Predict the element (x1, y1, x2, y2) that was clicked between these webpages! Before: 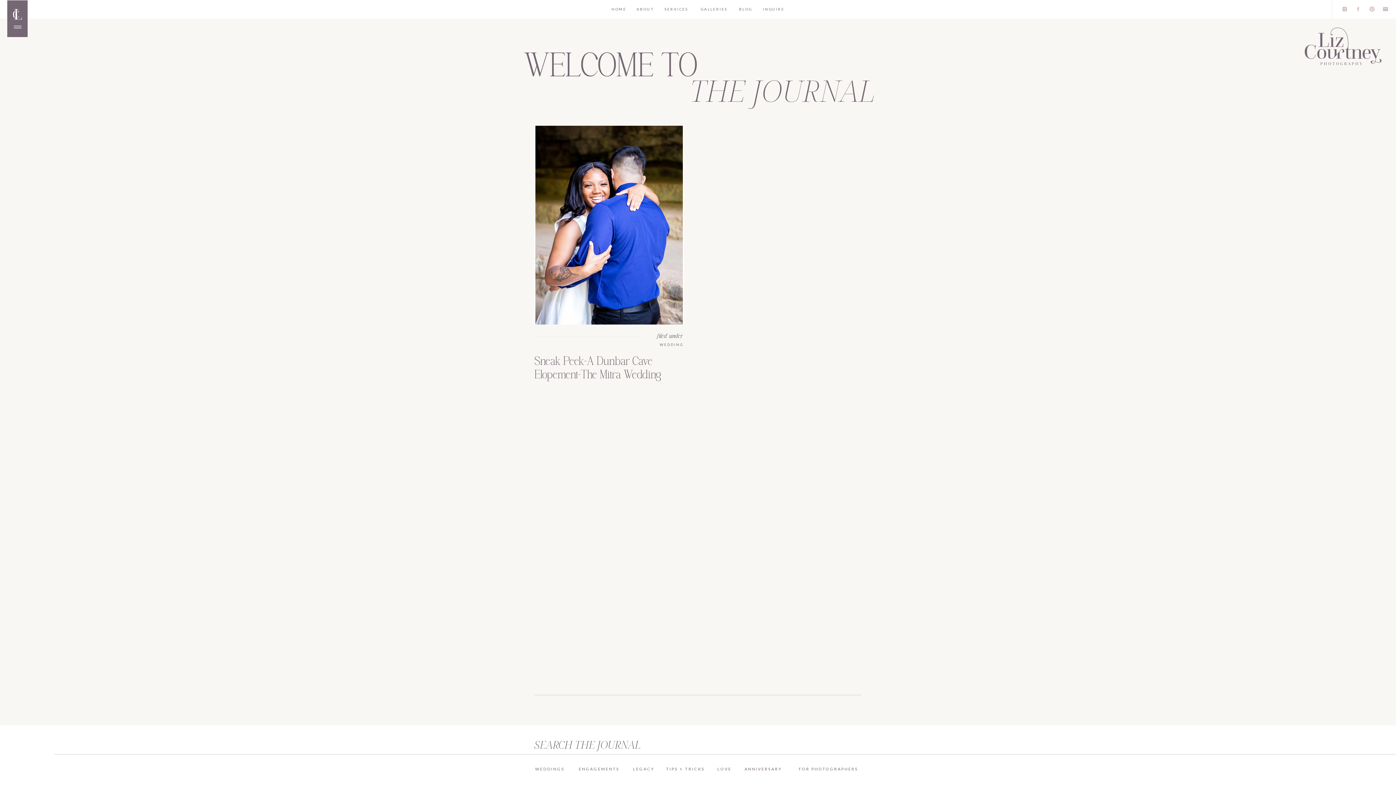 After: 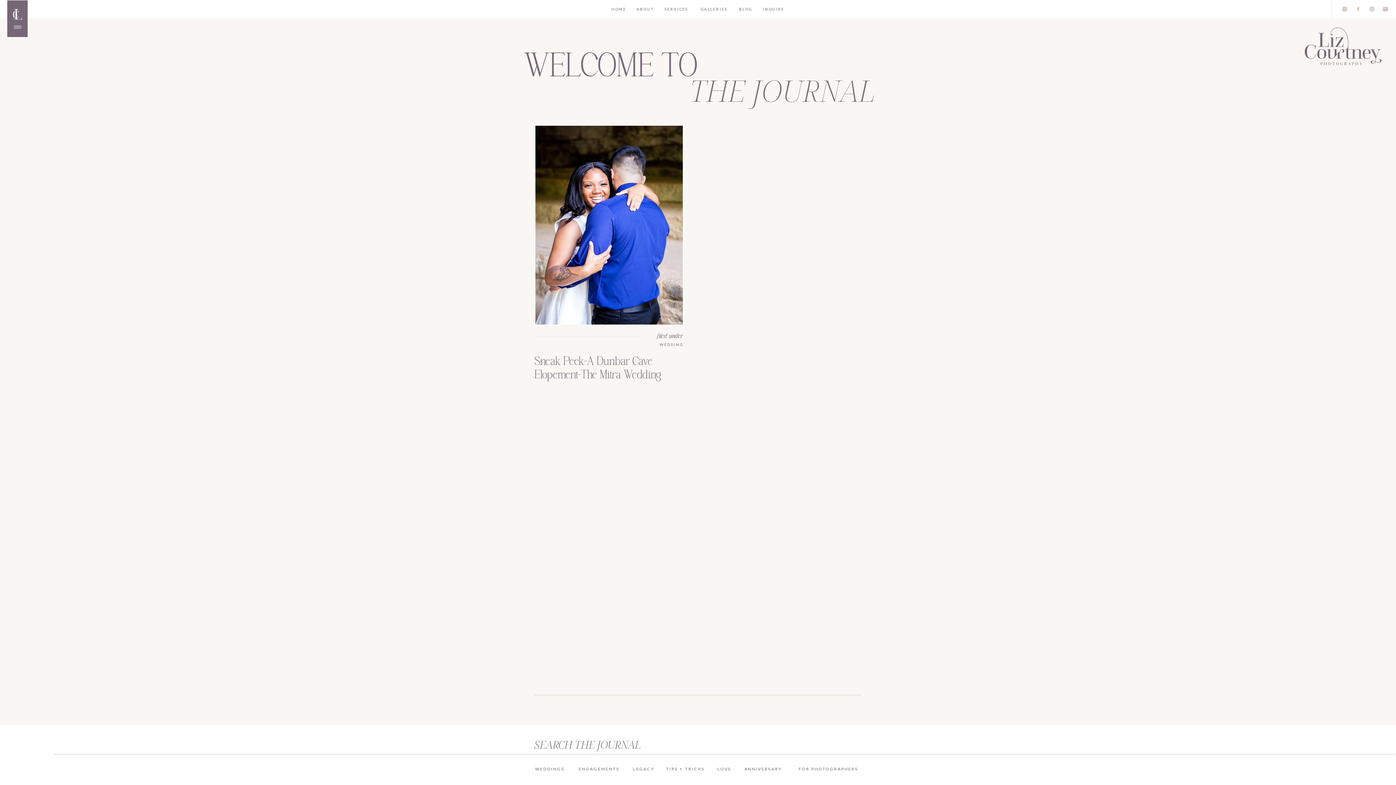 Action: bbox: (1368, 6, 1376, 12)